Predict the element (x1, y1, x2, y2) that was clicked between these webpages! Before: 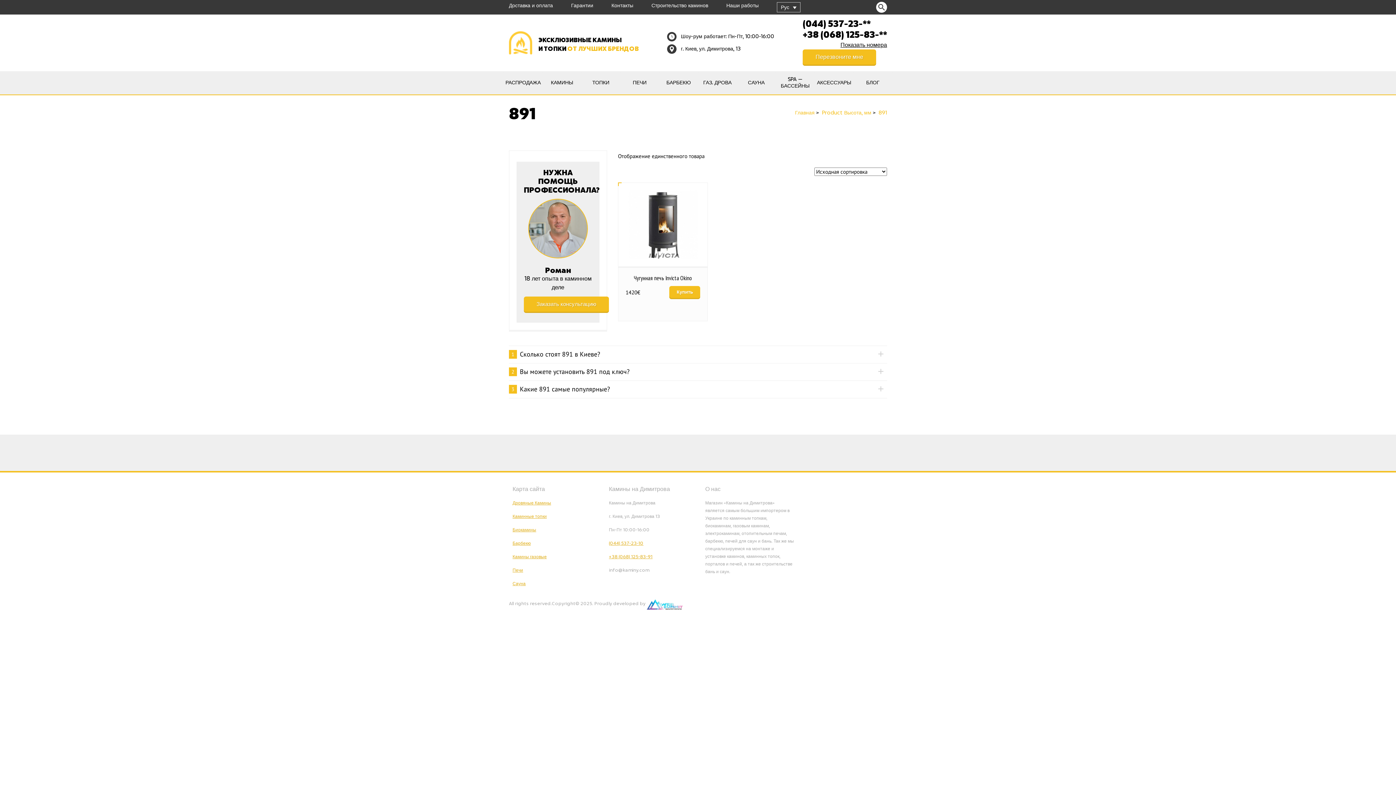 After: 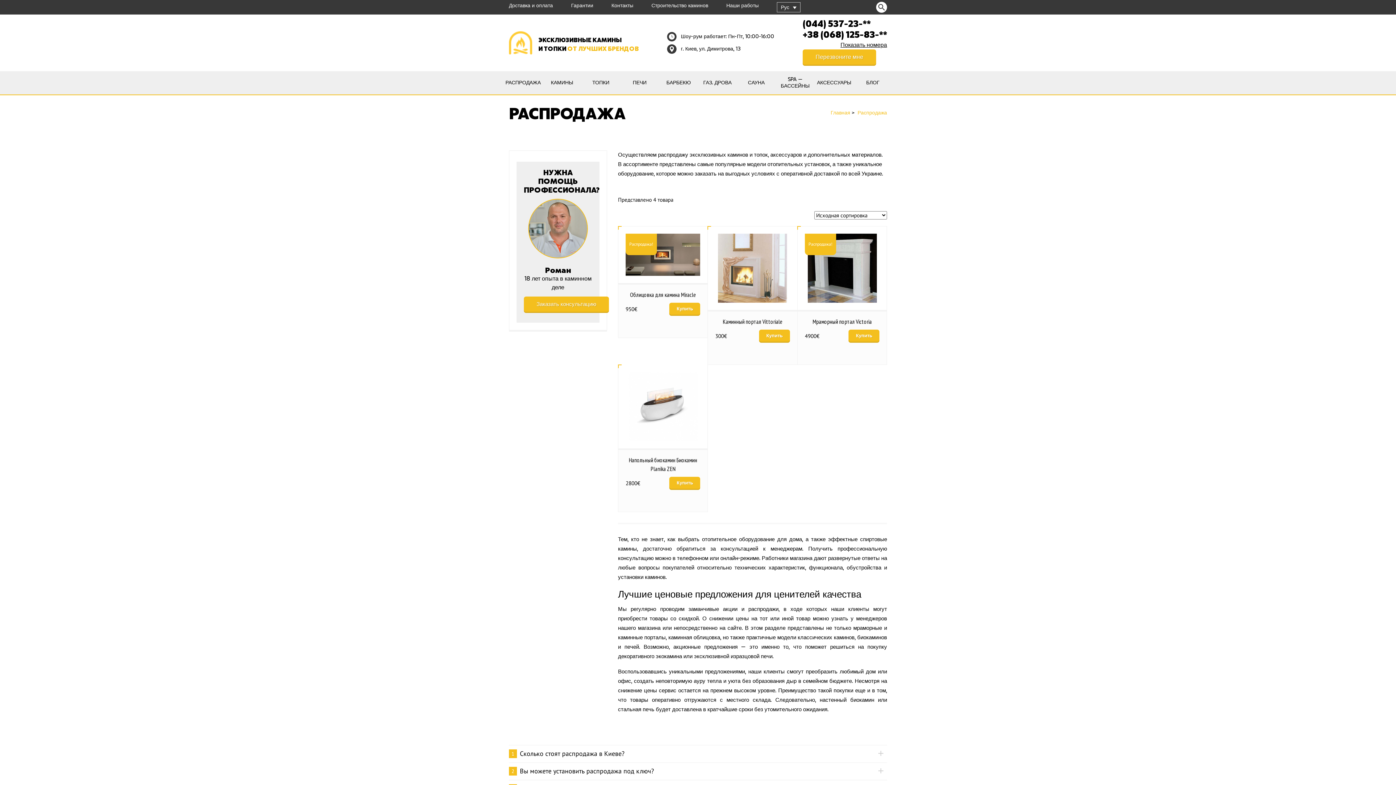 Action: bbox: (504, 71, 542, 94) label: РАСПРОДАЖА